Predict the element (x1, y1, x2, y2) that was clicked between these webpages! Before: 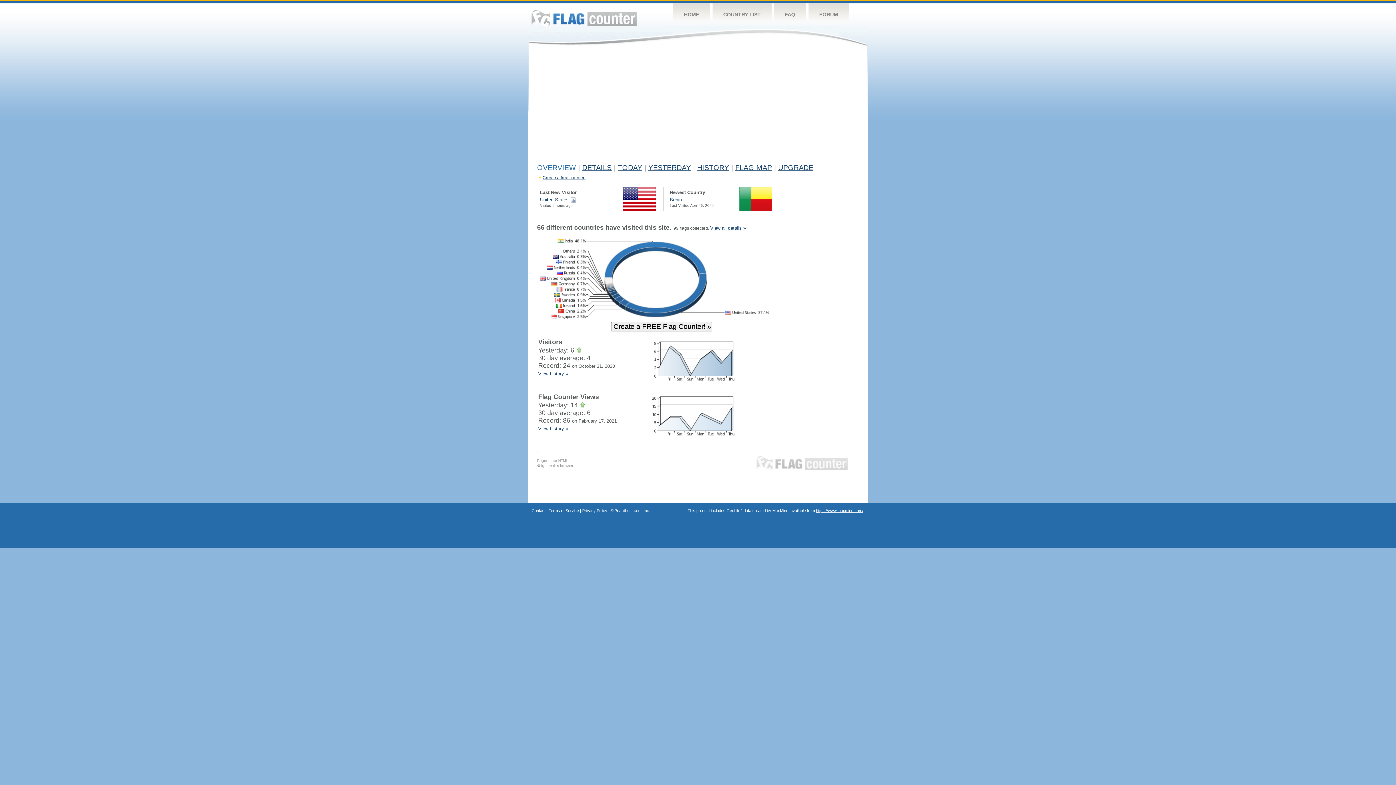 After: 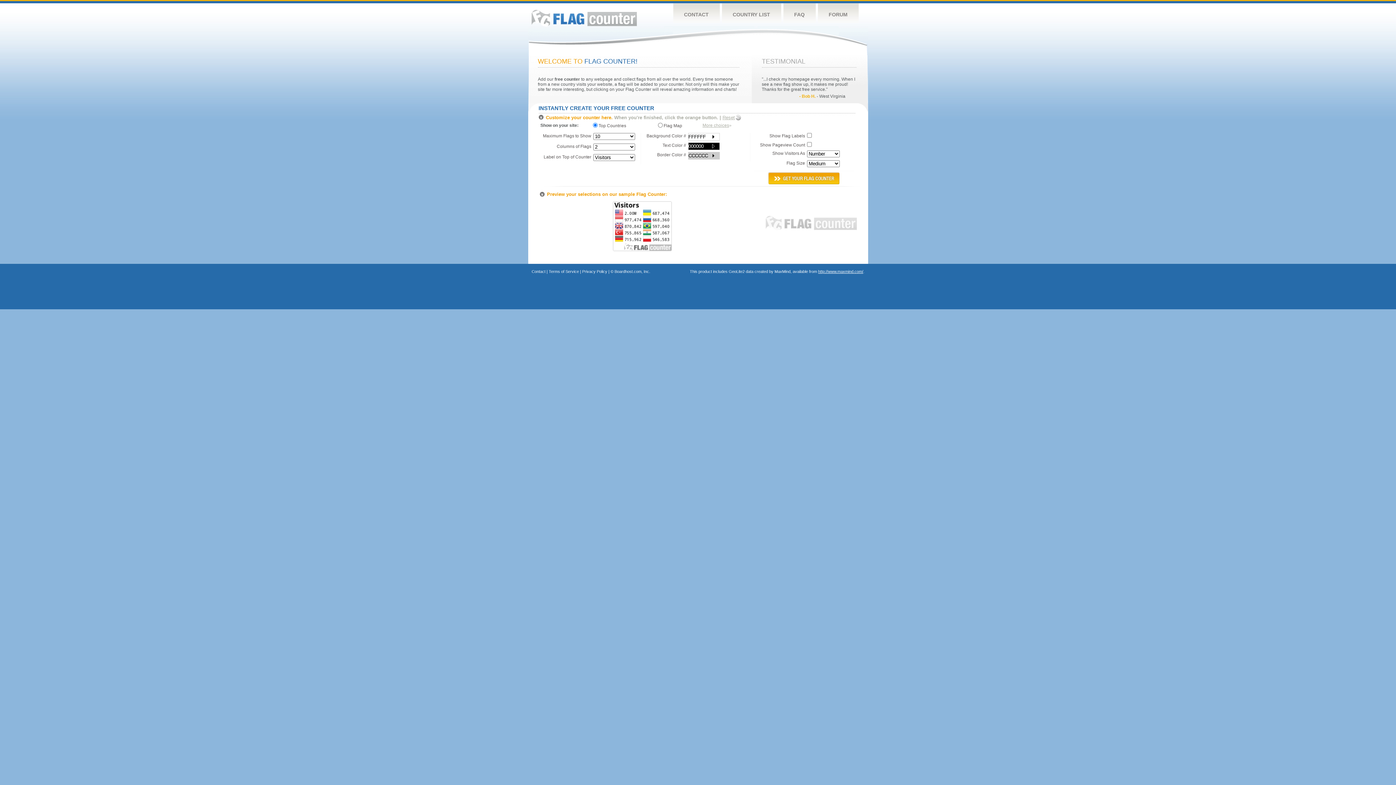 Action: label: Flag Counter bbox: (531, 9, 636, 26)